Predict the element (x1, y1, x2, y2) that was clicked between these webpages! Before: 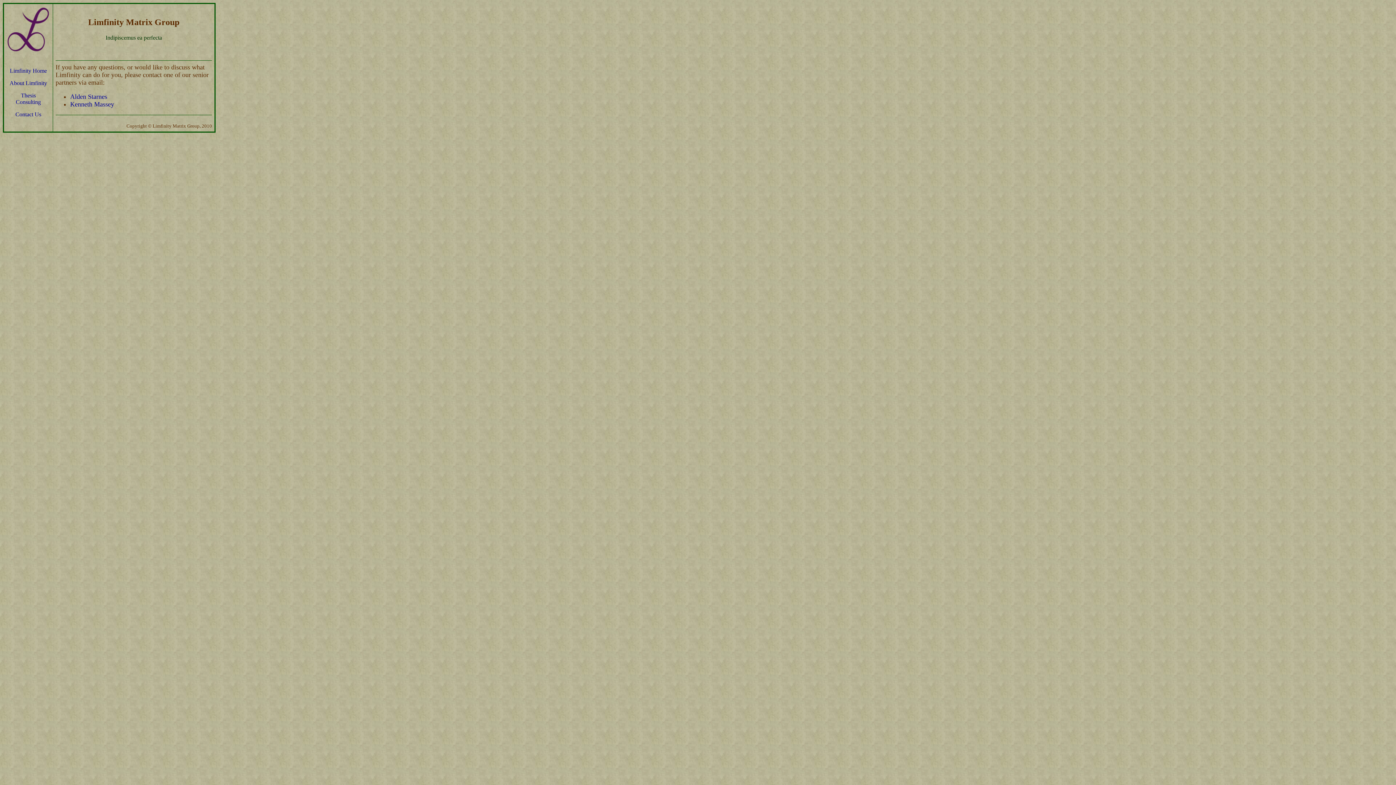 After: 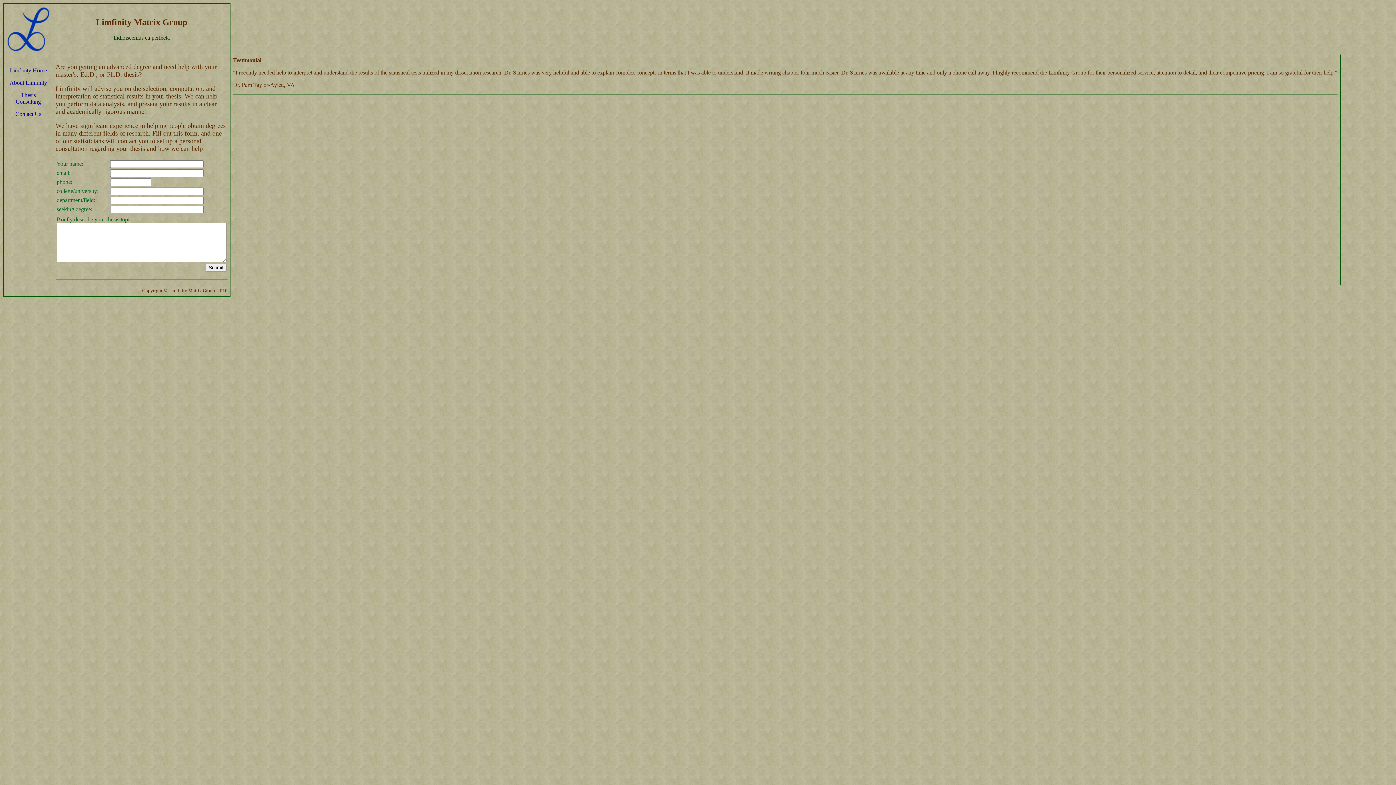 Action: bbox: (15, 92, 40, 105) label: Thesis
Consulting